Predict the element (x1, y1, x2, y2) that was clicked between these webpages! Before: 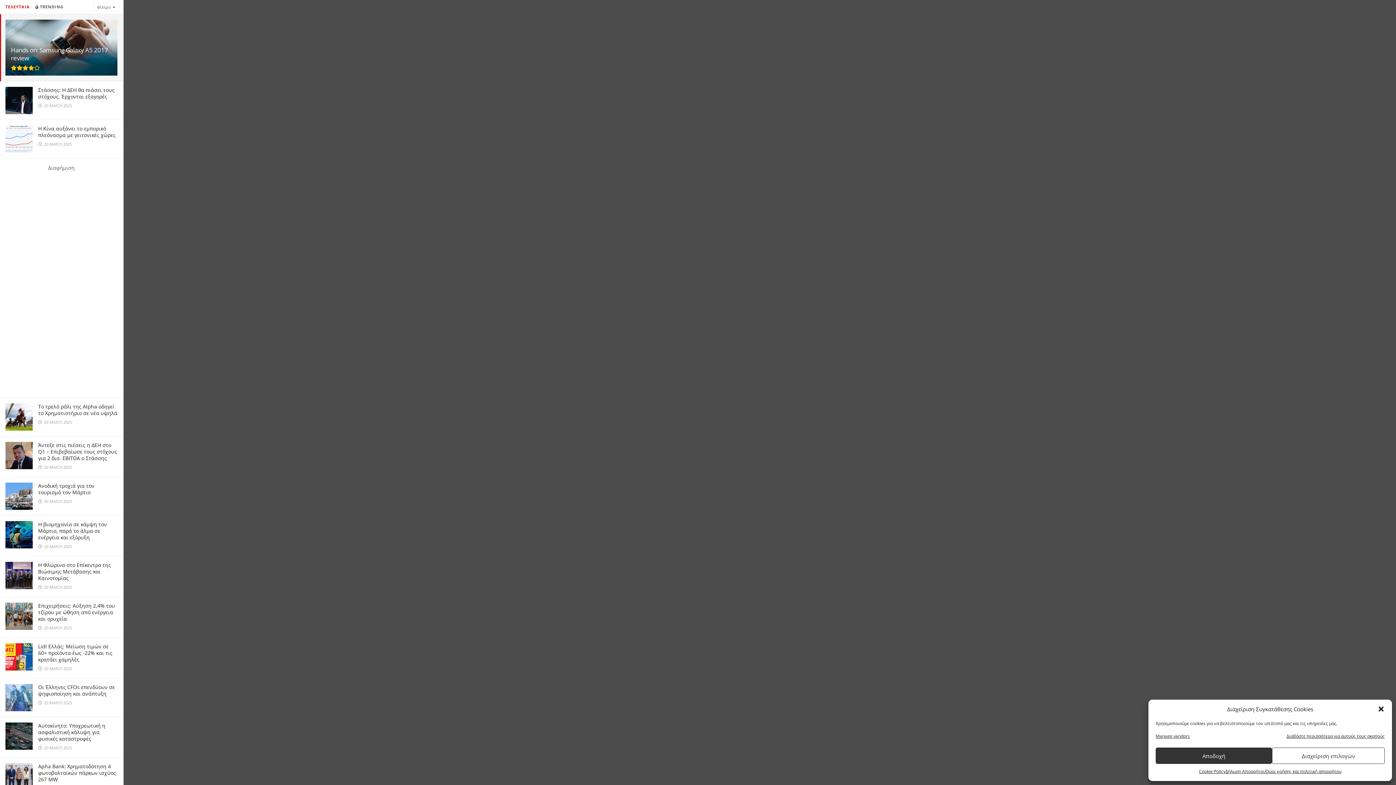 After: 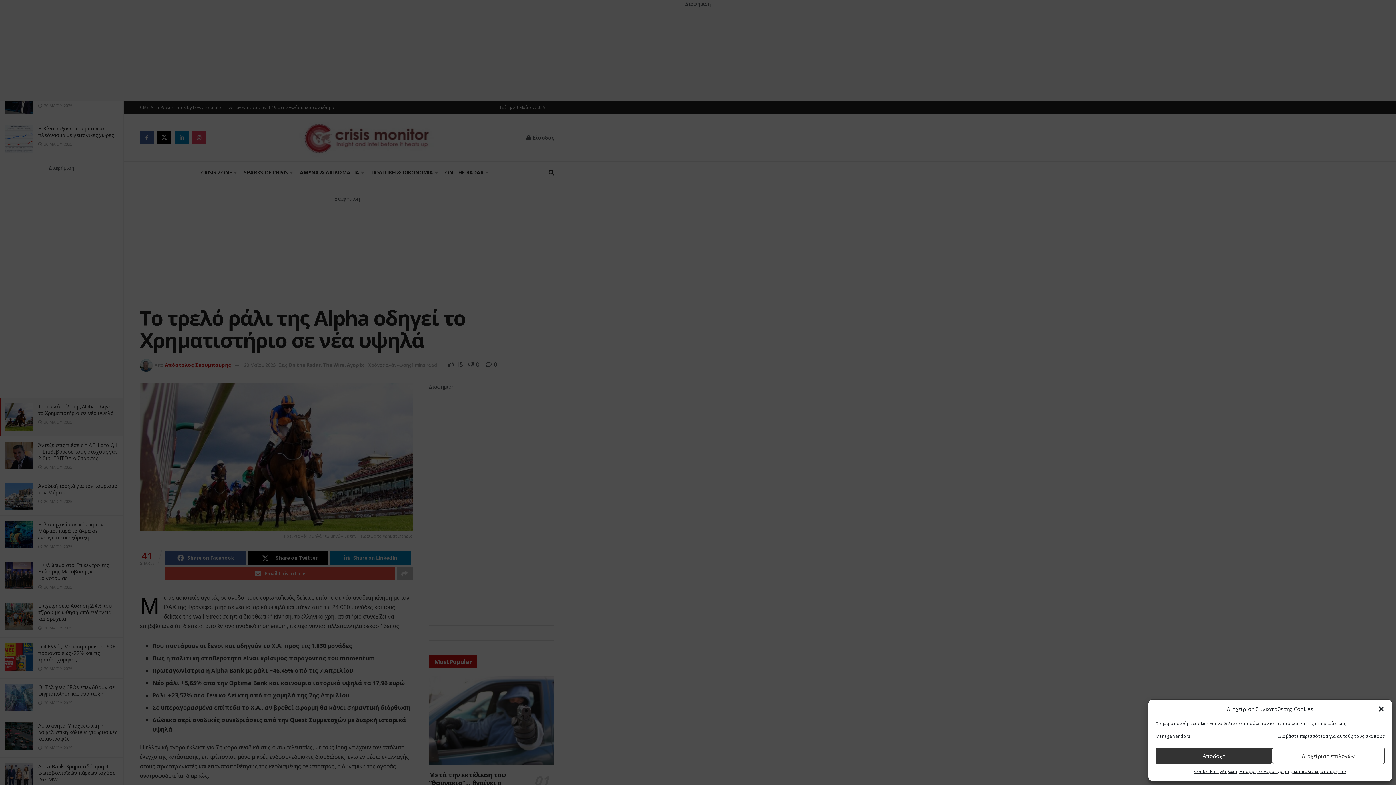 Action: bbox: (5, 403, 32, 430)